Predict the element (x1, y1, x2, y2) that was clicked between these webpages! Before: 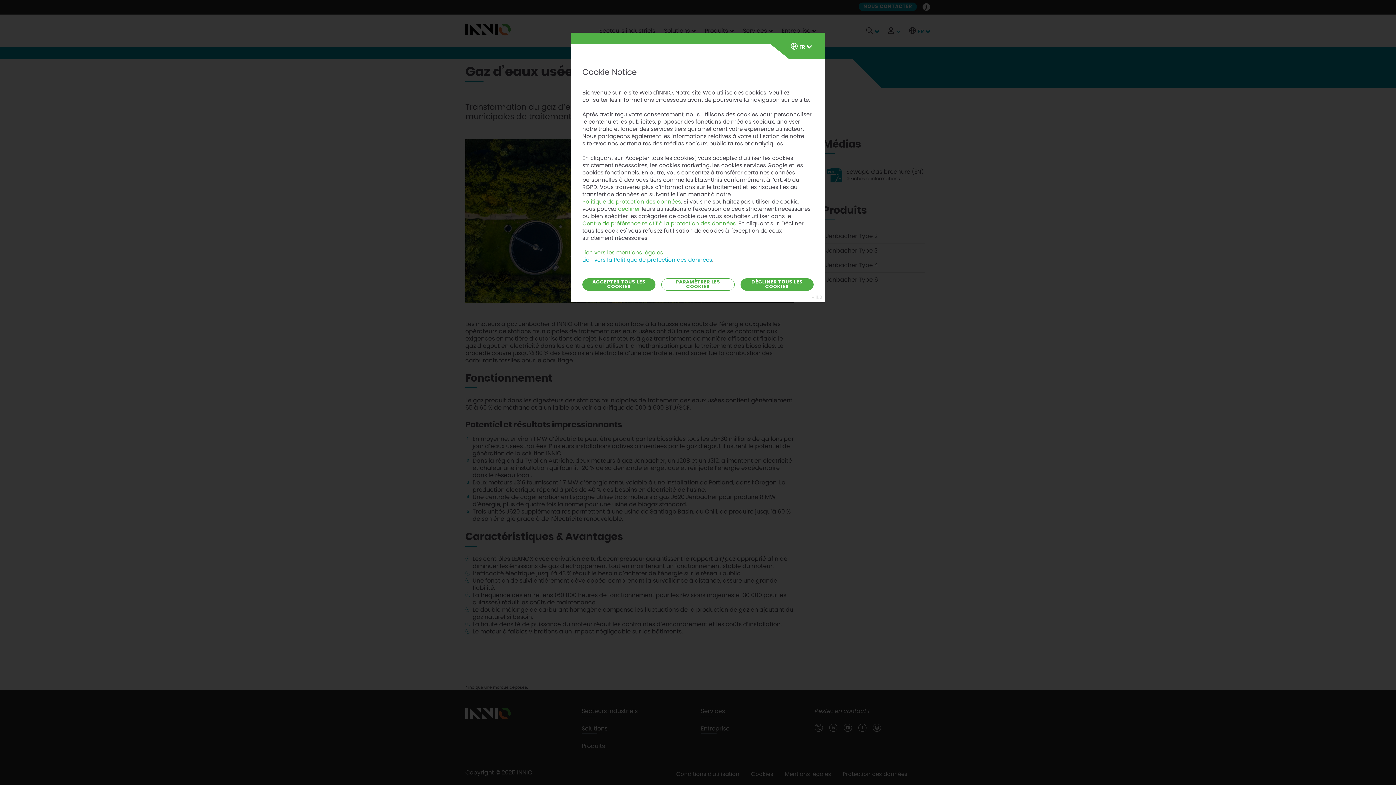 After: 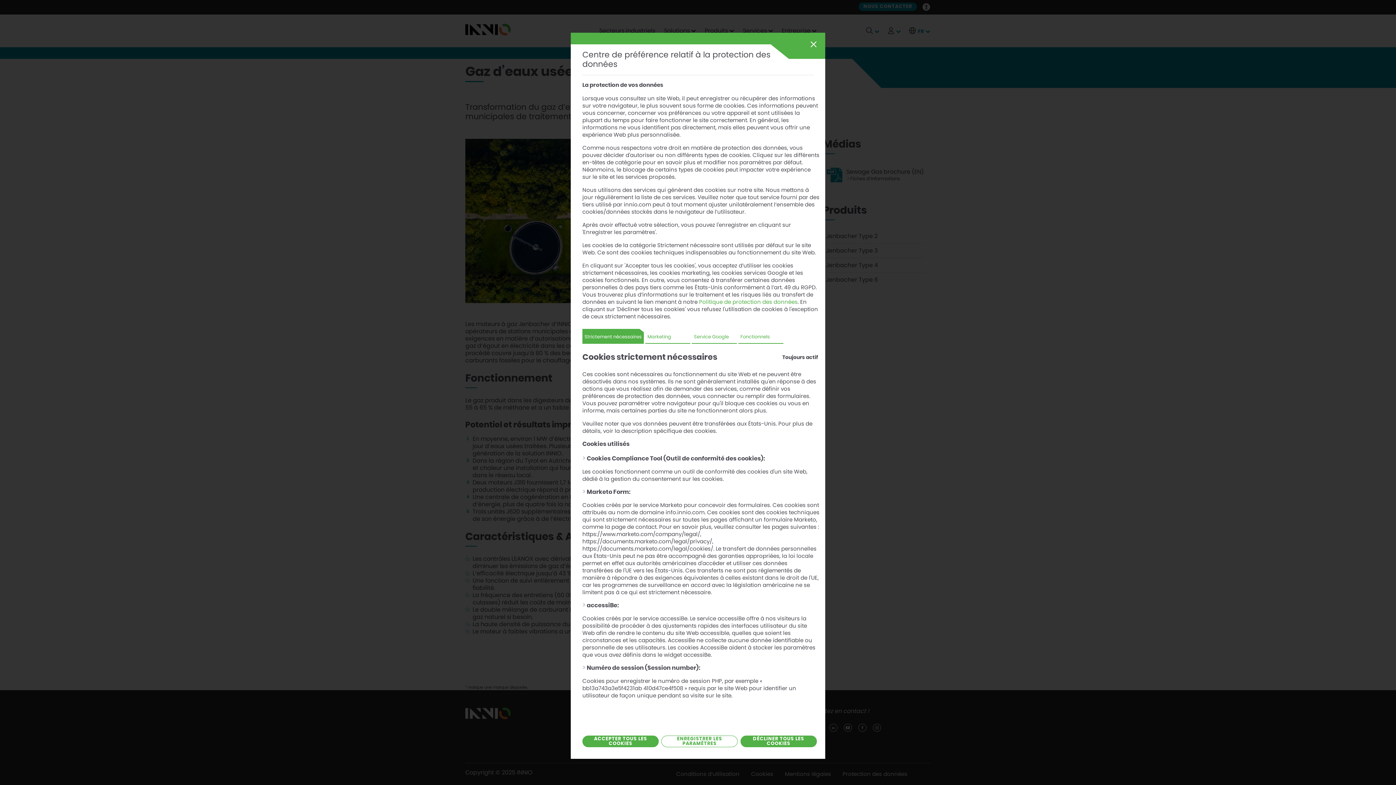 Action: bbox: (582, 220, 736, 227) label: Centre de préférence relatif à la protection des données